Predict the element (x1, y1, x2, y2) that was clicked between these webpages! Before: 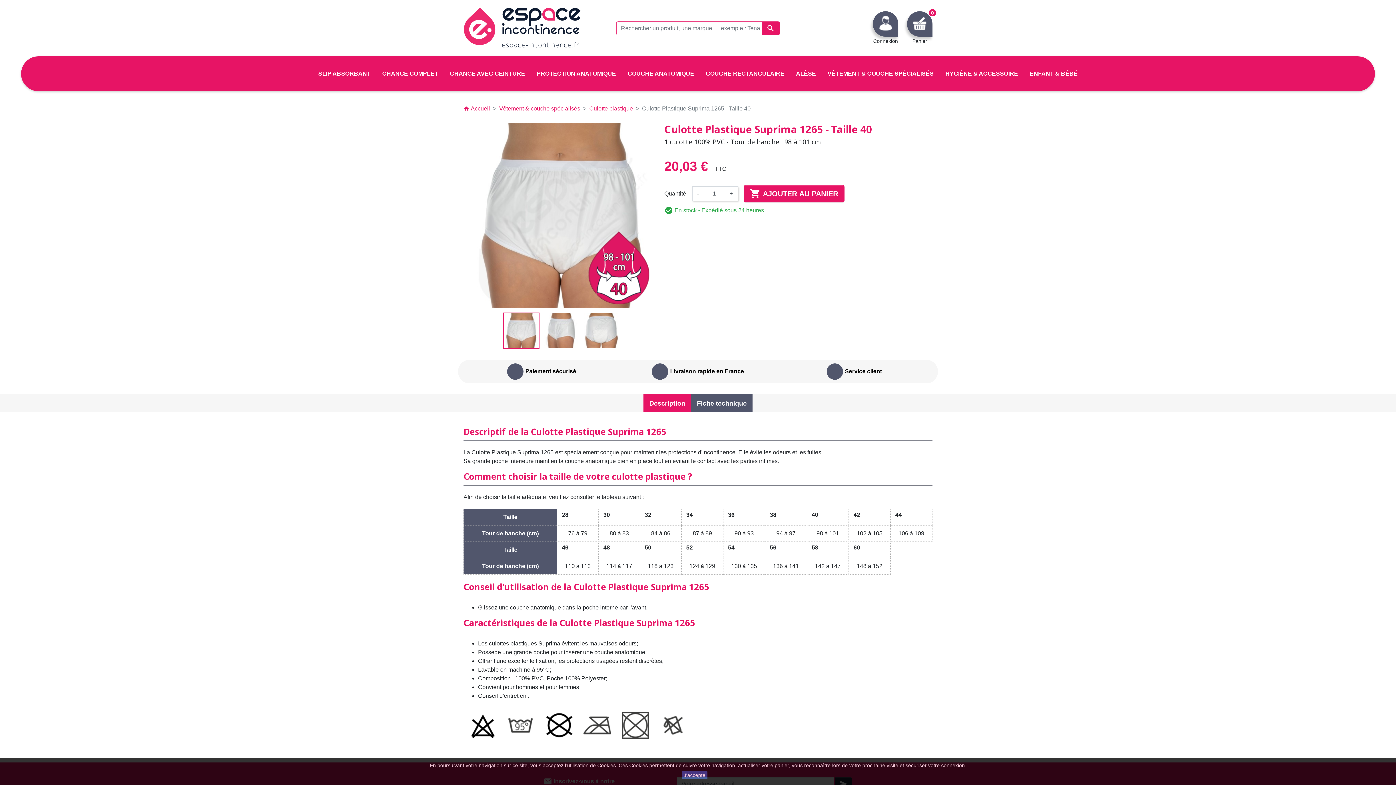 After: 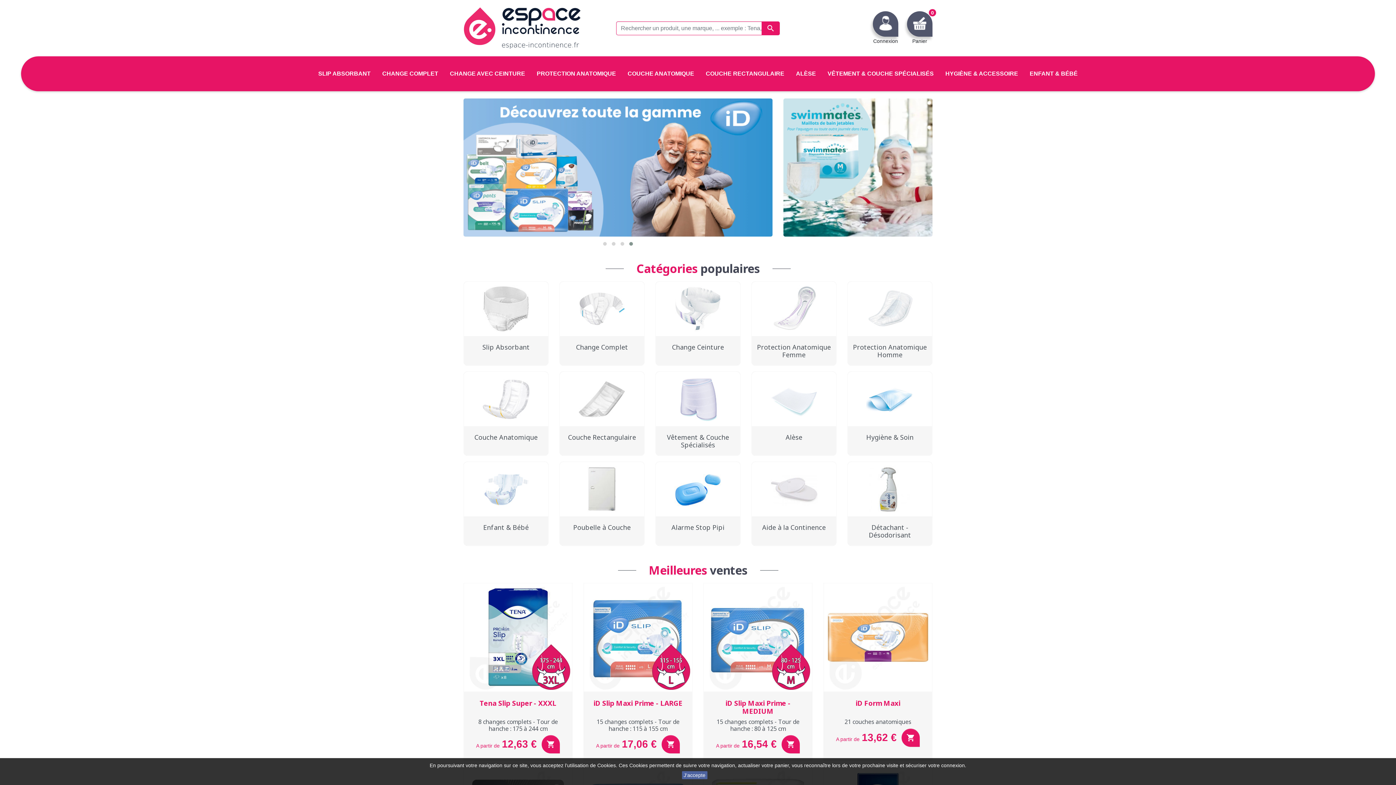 Action: bbox: (463, 7, 580, 49)